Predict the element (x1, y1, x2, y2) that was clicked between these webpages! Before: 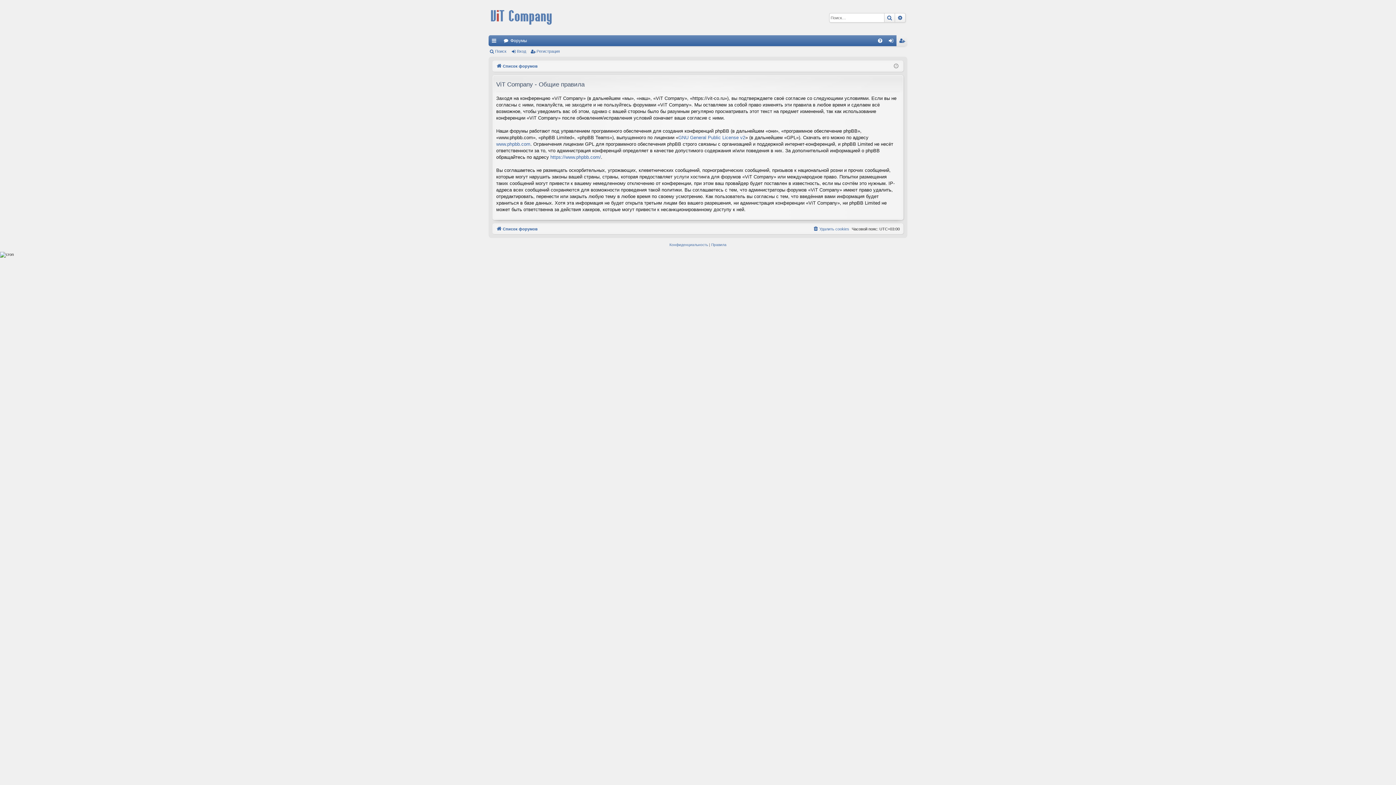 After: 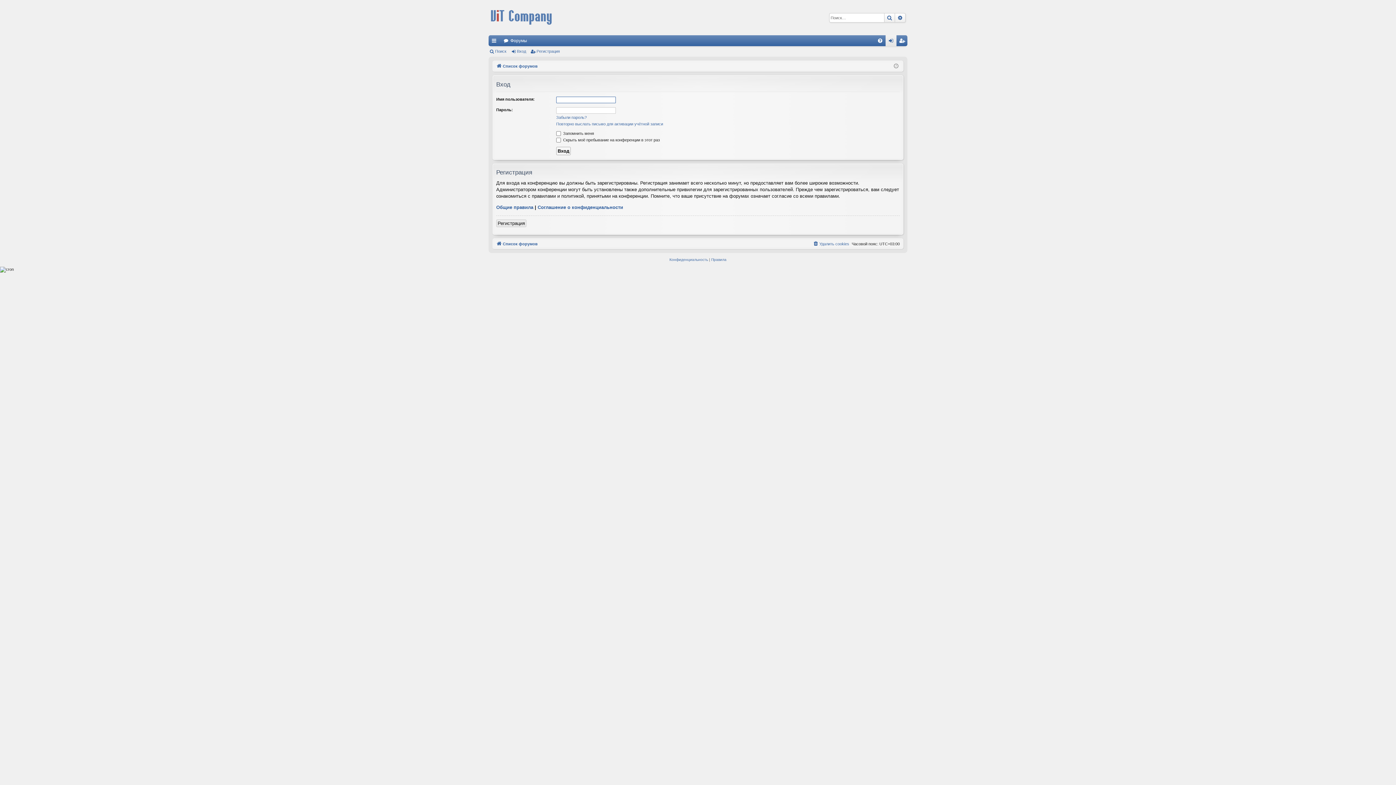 Action: label: Вход bbox: (885, 35, 896, 46)